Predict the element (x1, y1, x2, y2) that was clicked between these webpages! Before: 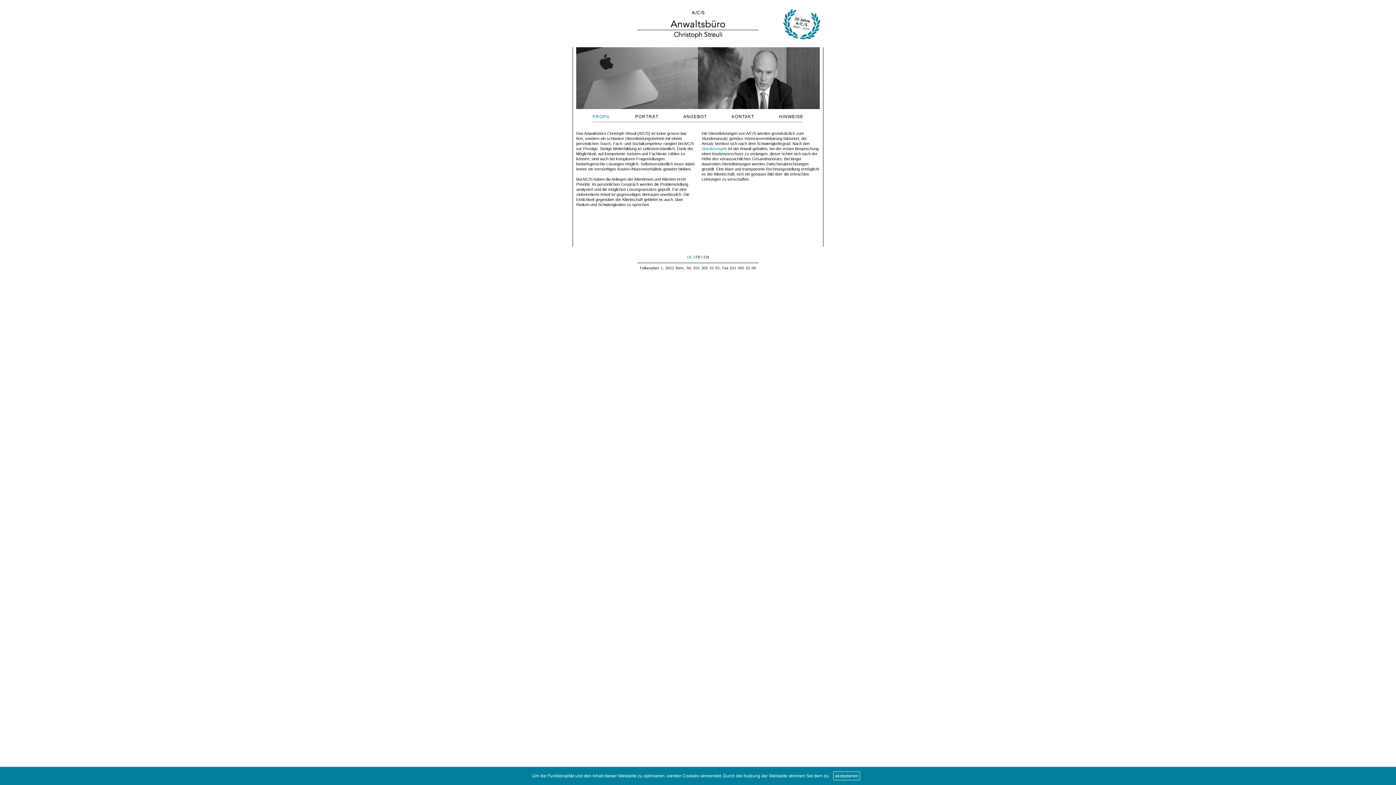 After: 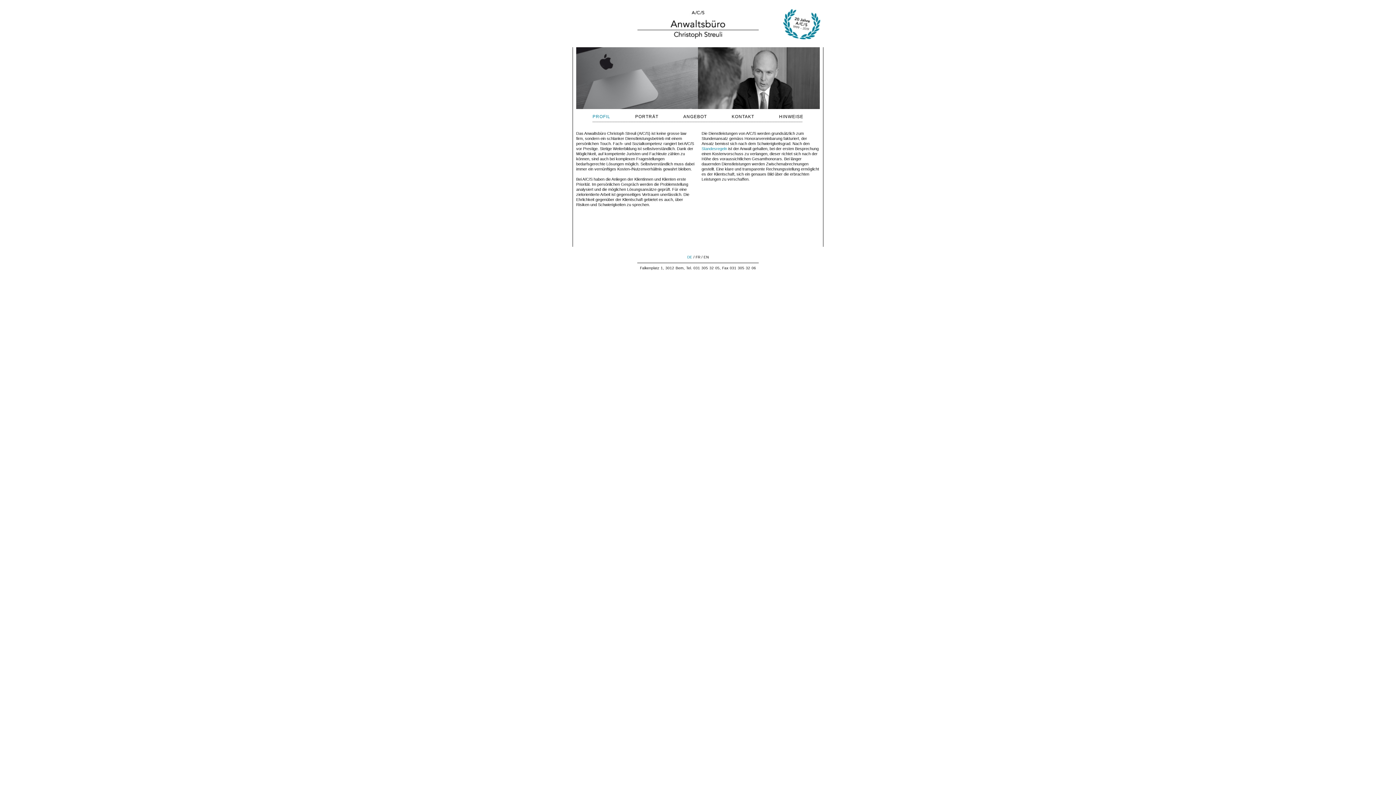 Action: label: akzeptieren bbox: (833, 772, 860, 780)